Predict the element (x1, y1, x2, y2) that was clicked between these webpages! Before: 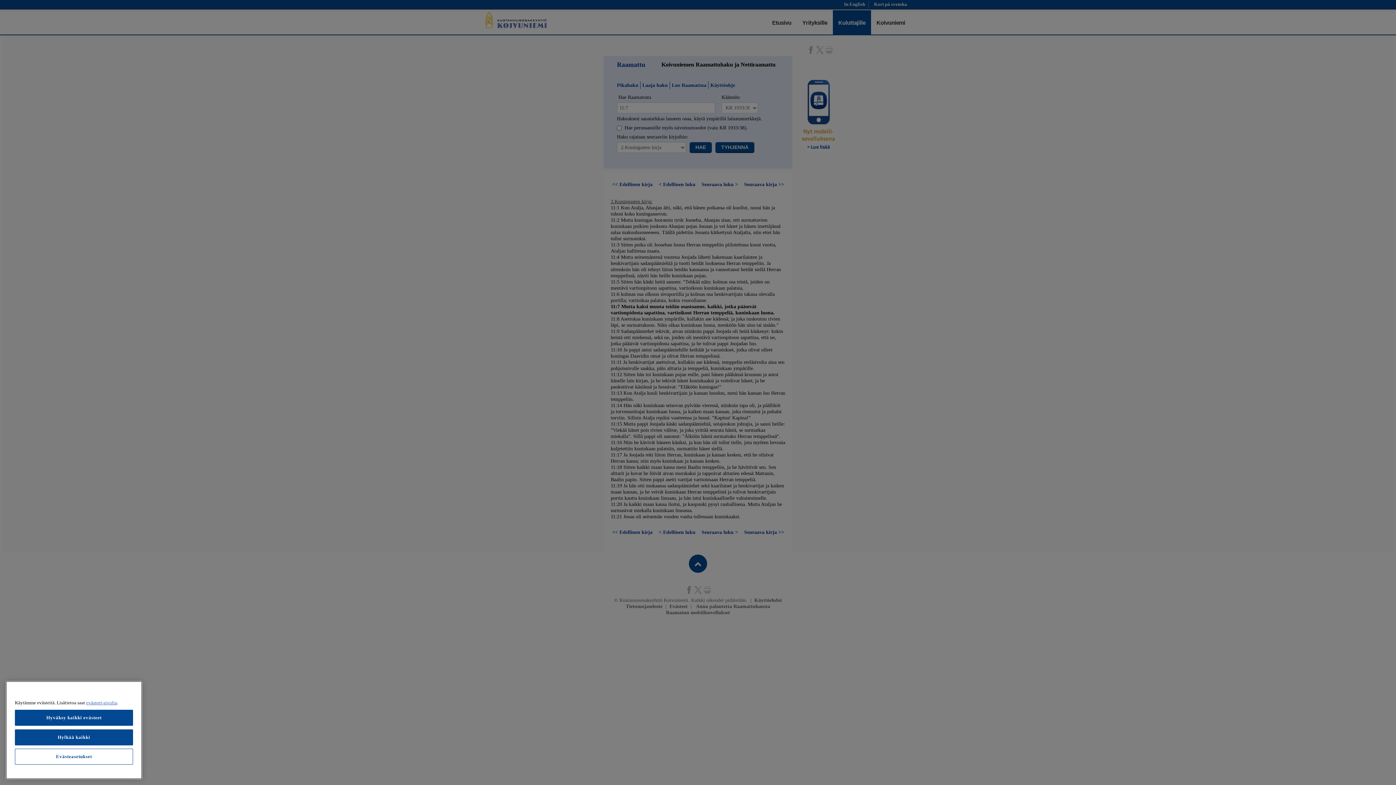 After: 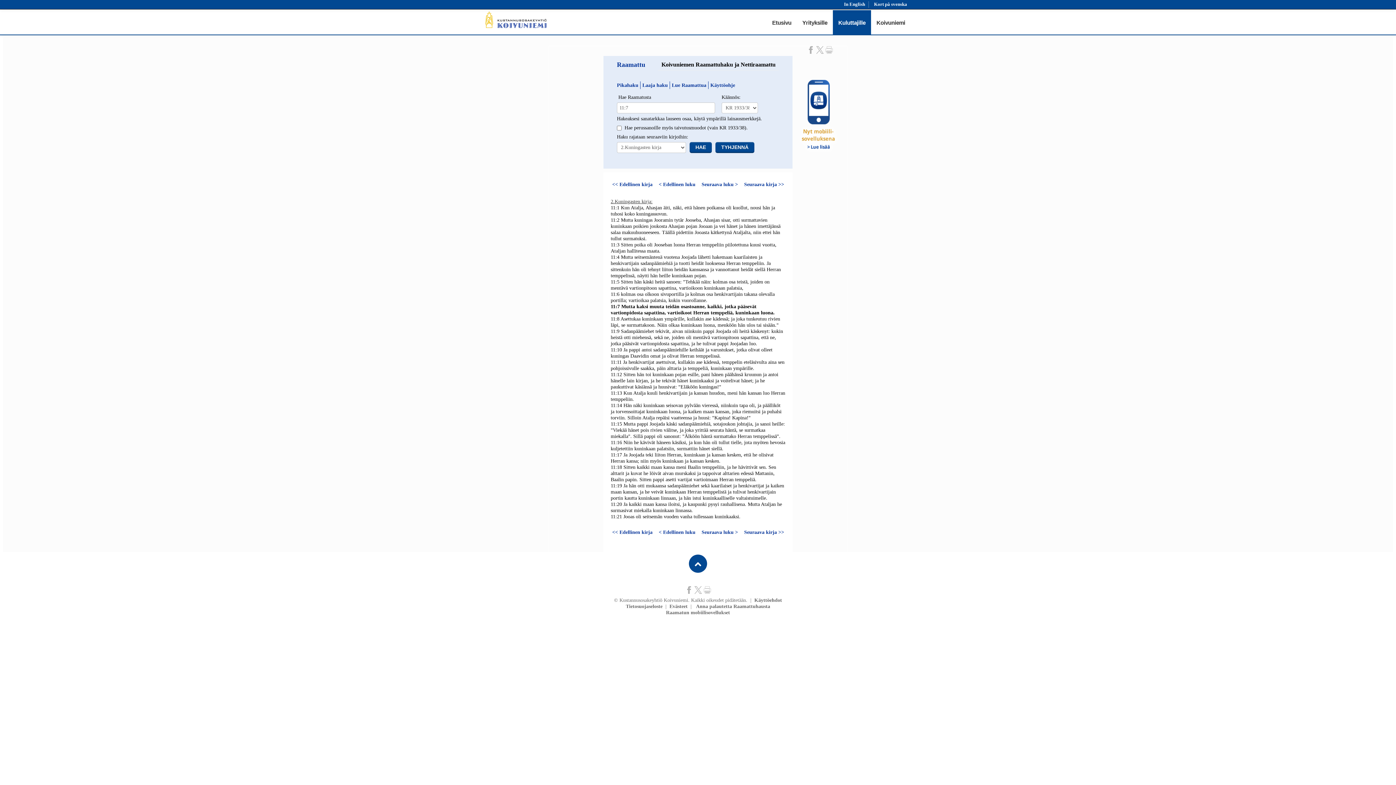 Action: label: Hyväksy kaikki evästeet bbox: (14, 710, 133, 726)